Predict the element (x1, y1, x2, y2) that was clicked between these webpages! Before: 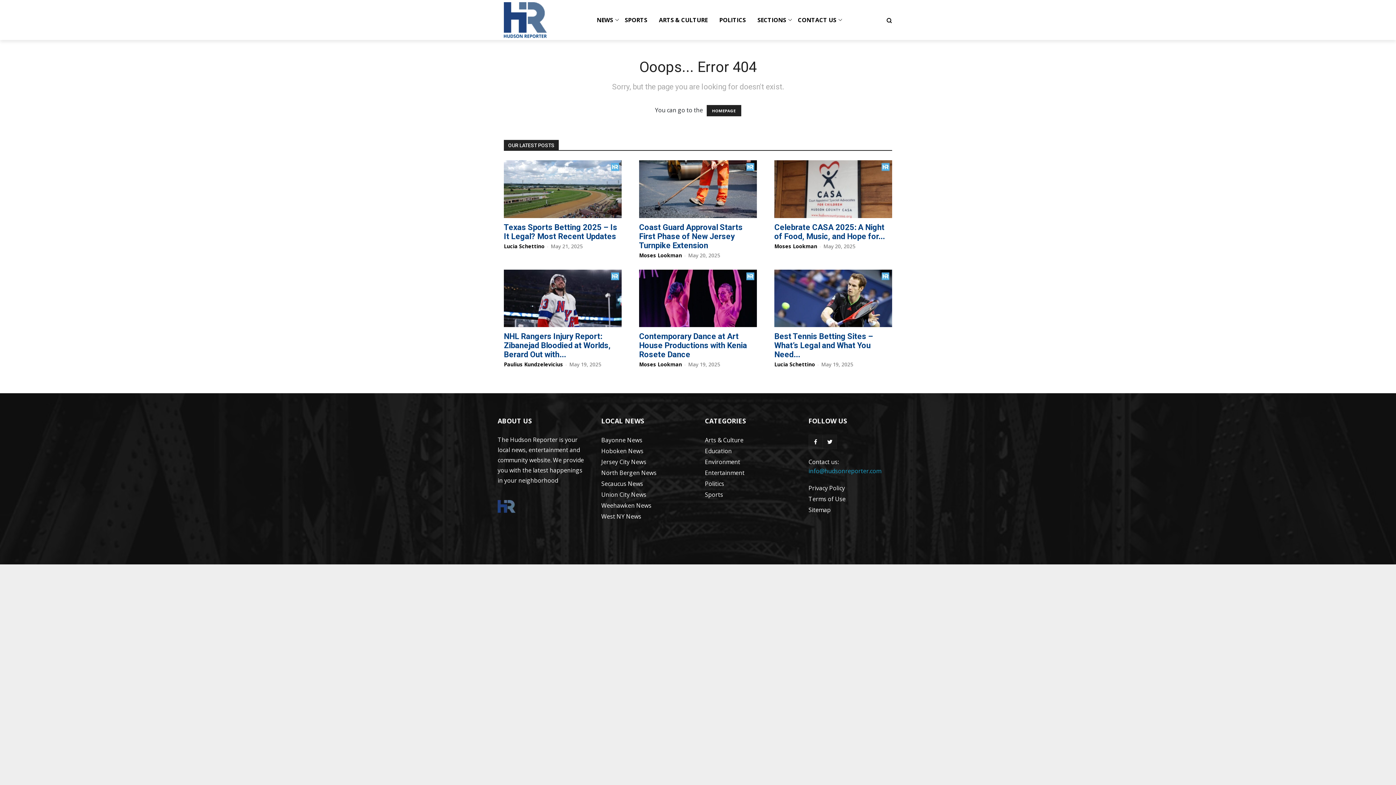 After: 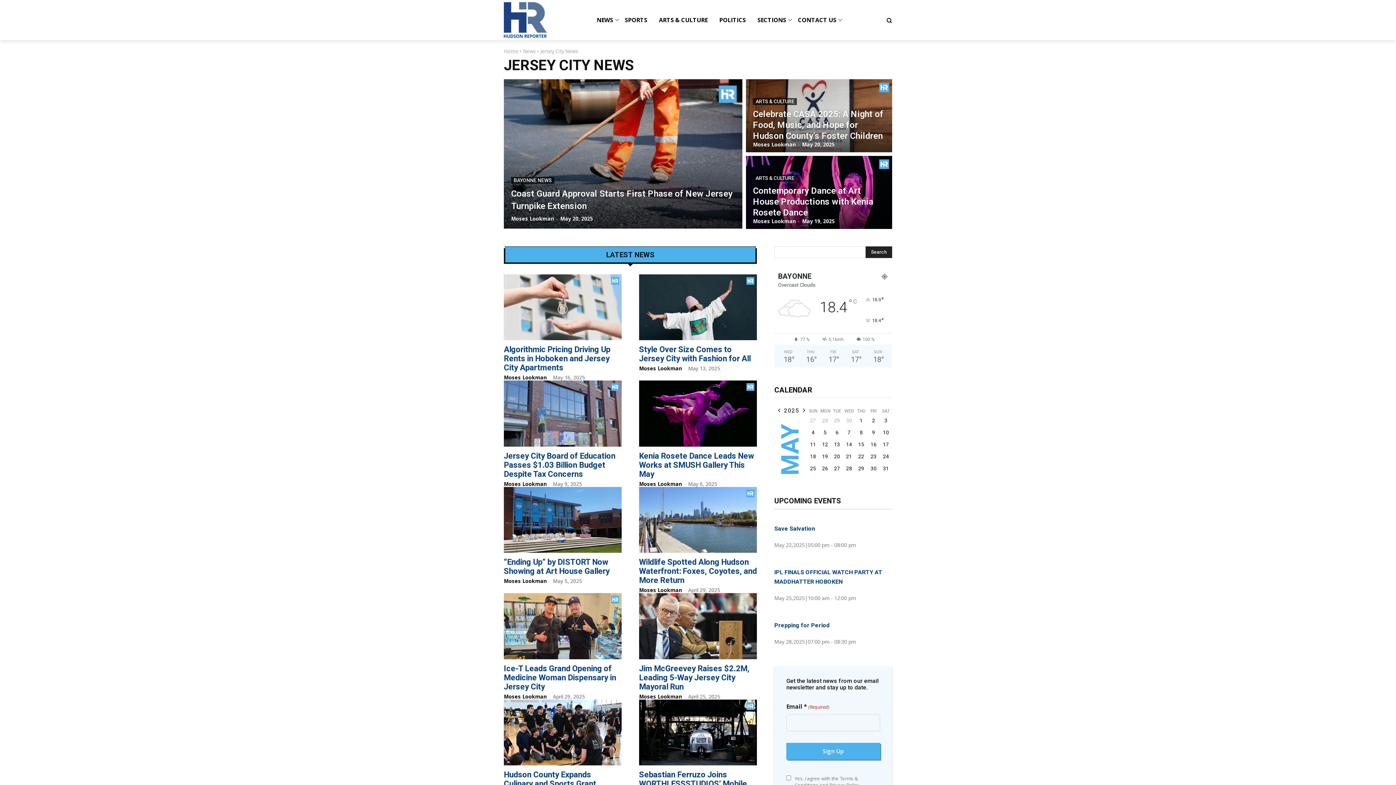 Action: label: Jersey City News bbox: (601, 458, 646, 466)